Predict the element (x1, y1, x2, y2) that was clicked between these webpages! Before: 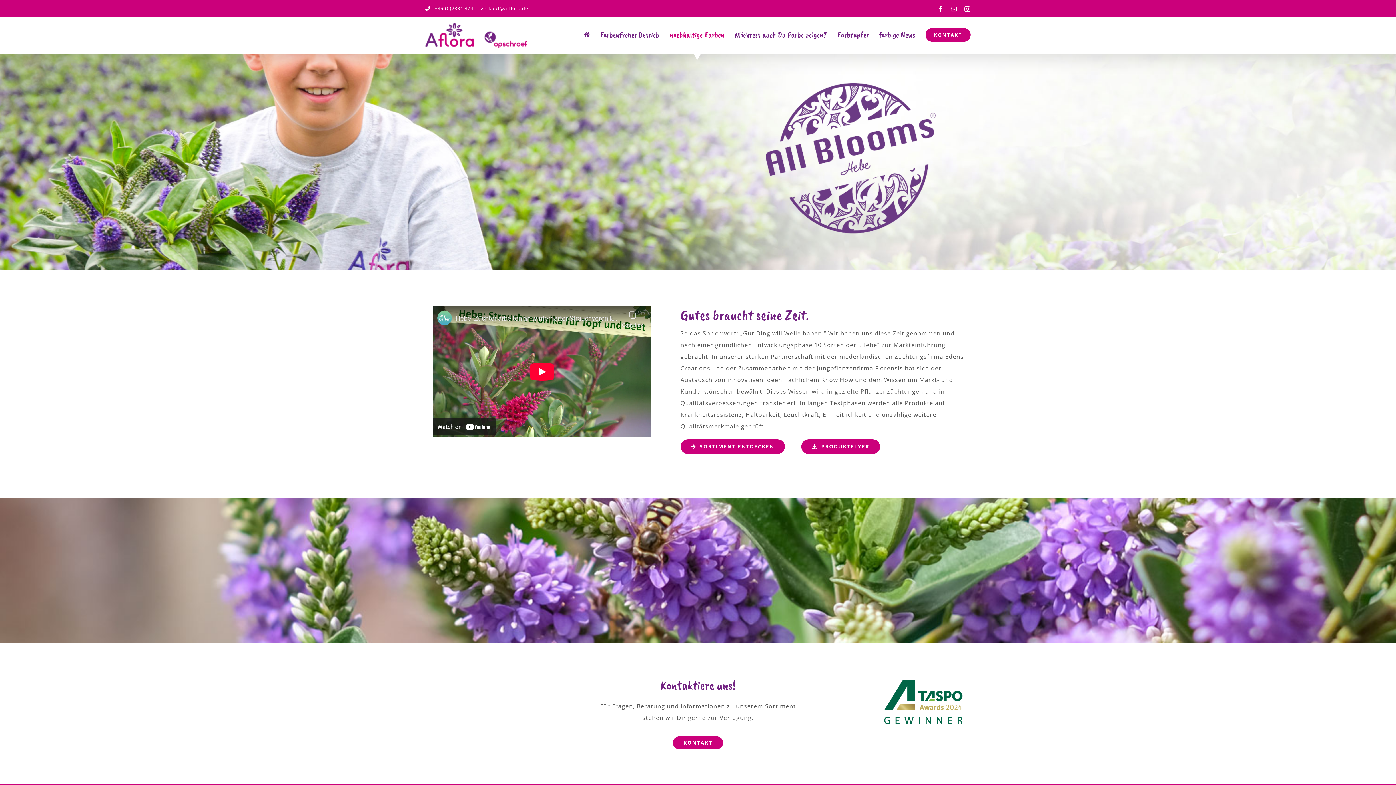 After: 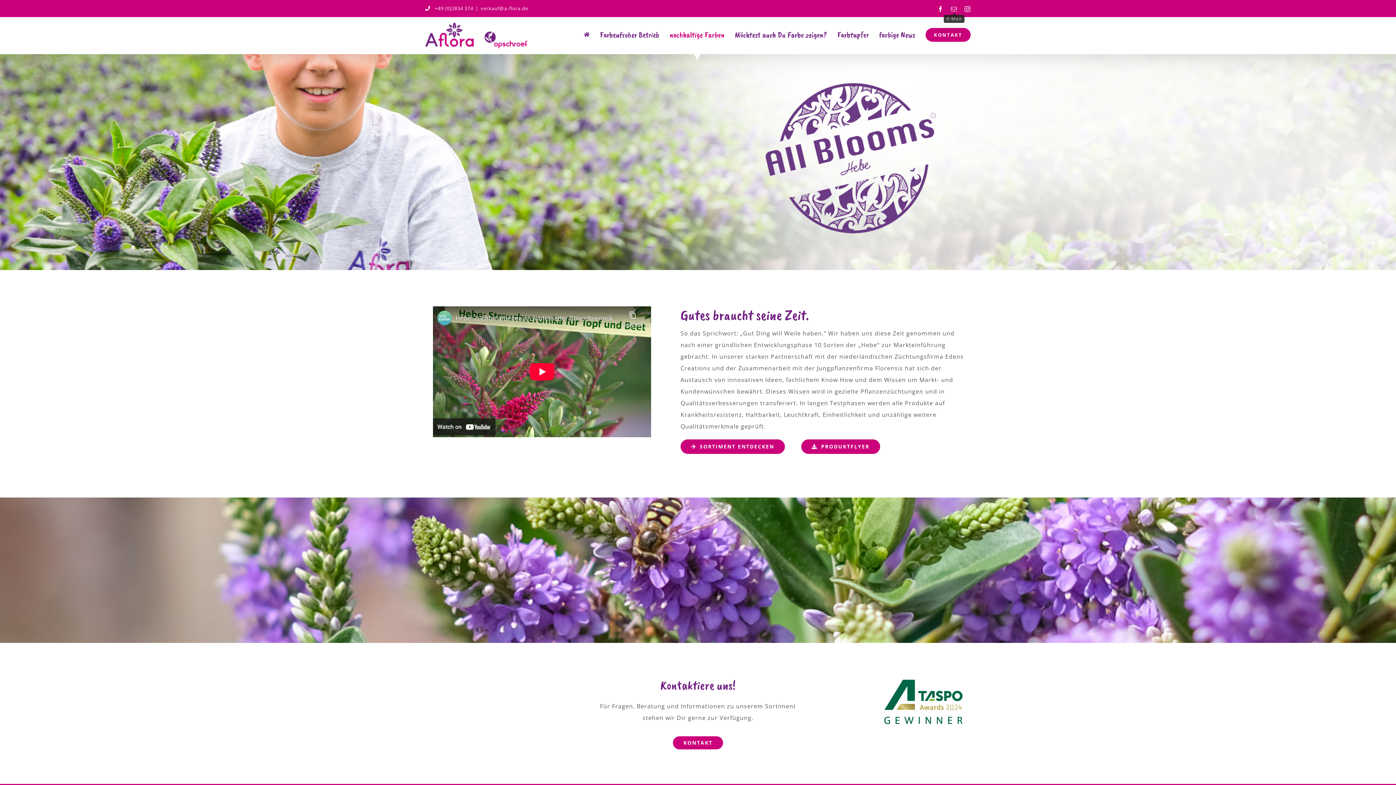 Action: label: E-Mail bbox: (951, 6, 957, 12)